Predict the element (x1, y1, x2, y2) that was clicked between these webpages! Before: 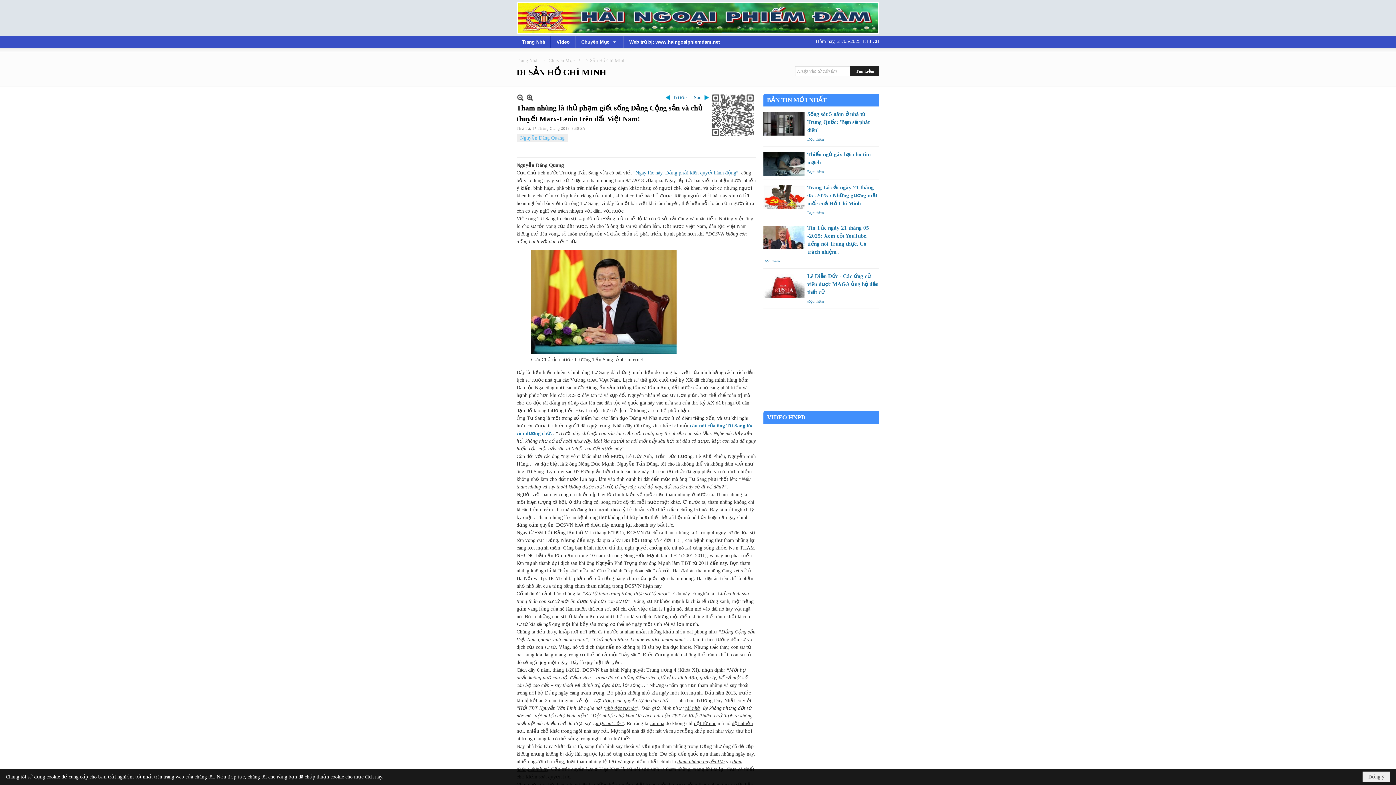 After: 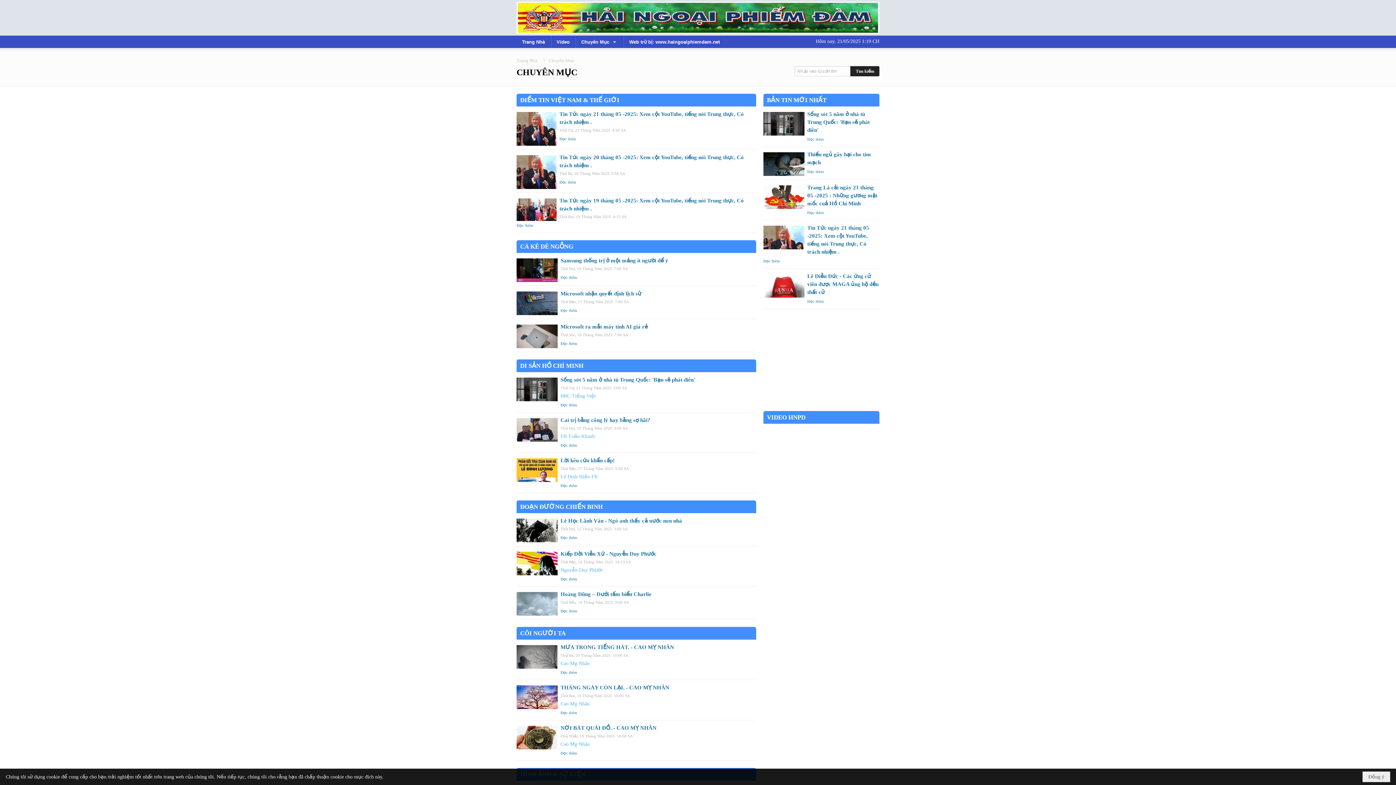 Action: label: Chuyên Mục bbox: (575, 35, 623, 48)